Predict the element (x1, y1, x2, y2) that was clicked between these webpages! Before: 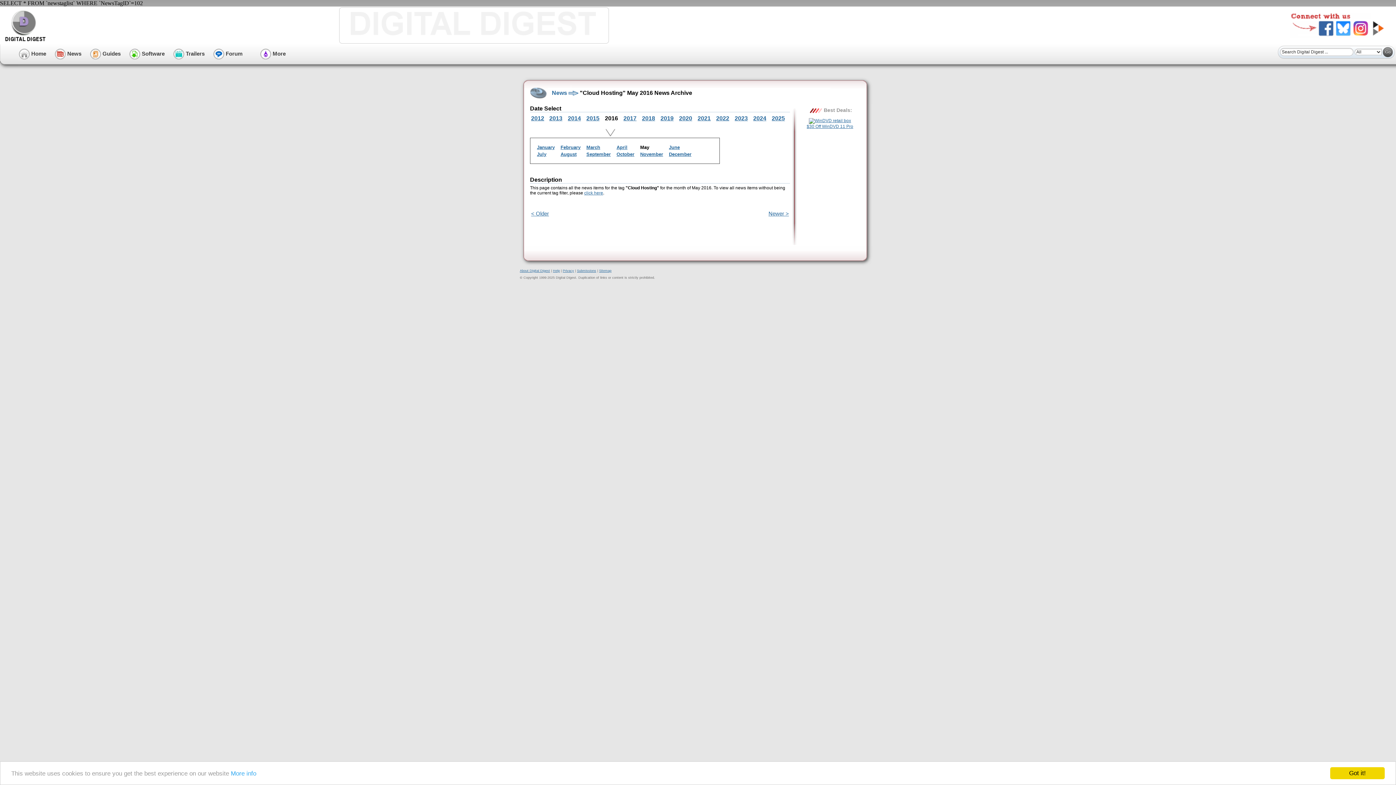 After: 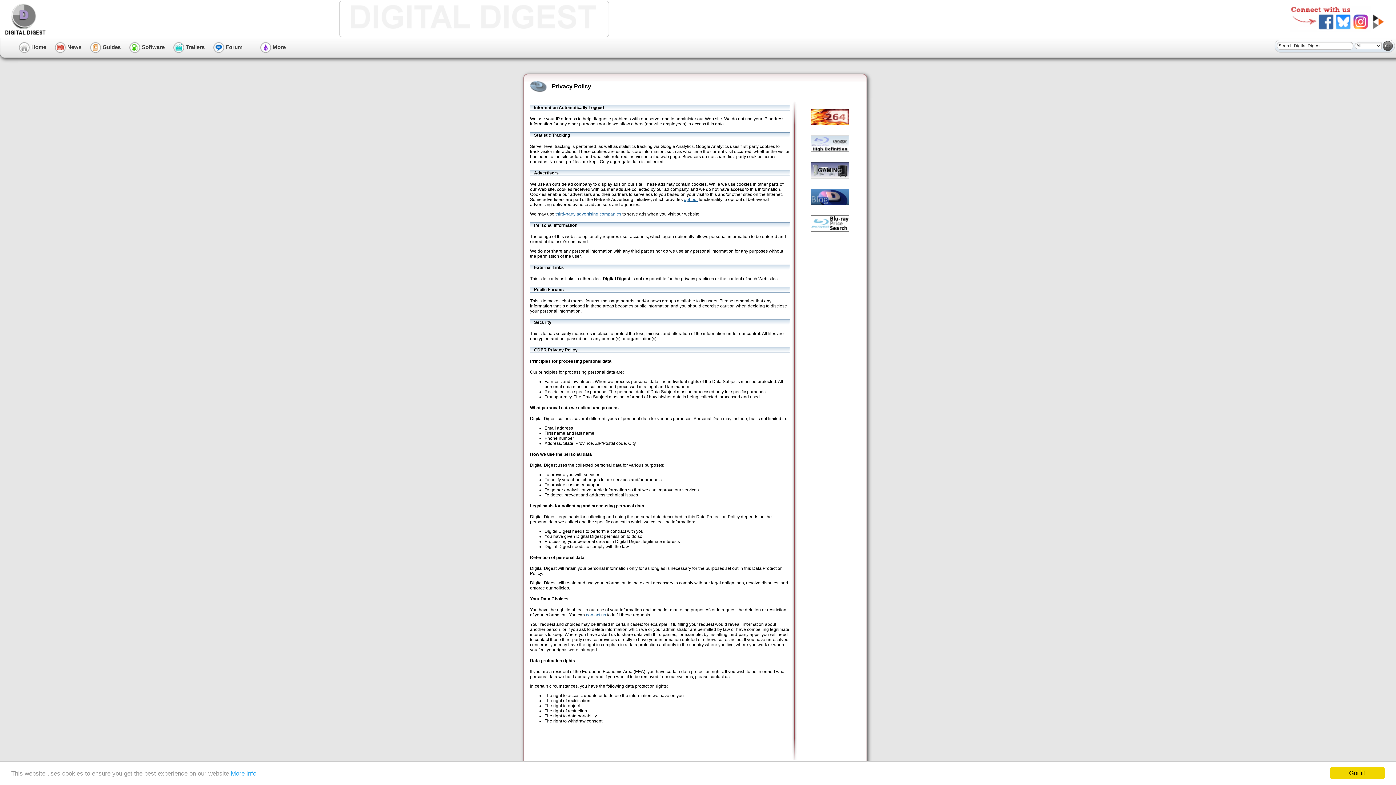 Action: label: More info bbox: (230, 770, 256, 777)